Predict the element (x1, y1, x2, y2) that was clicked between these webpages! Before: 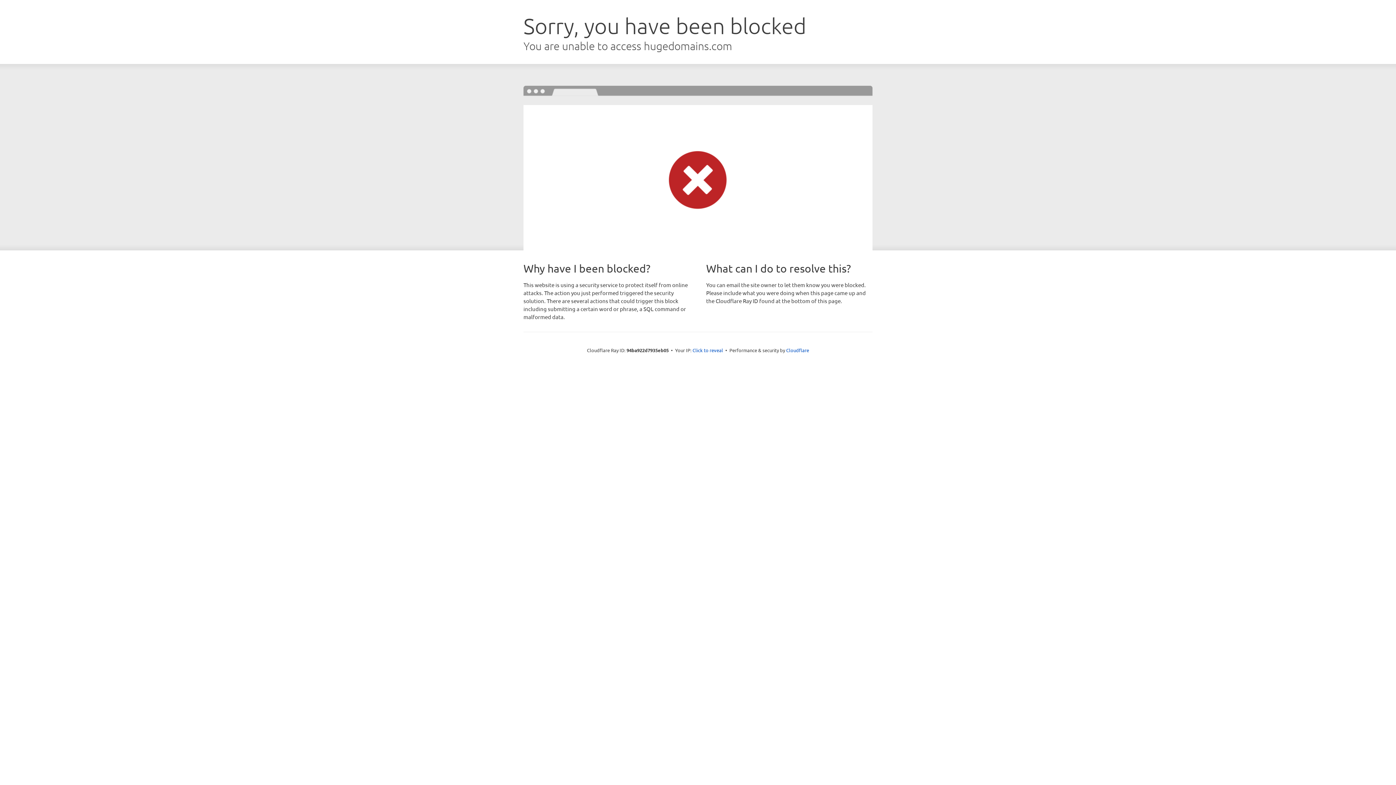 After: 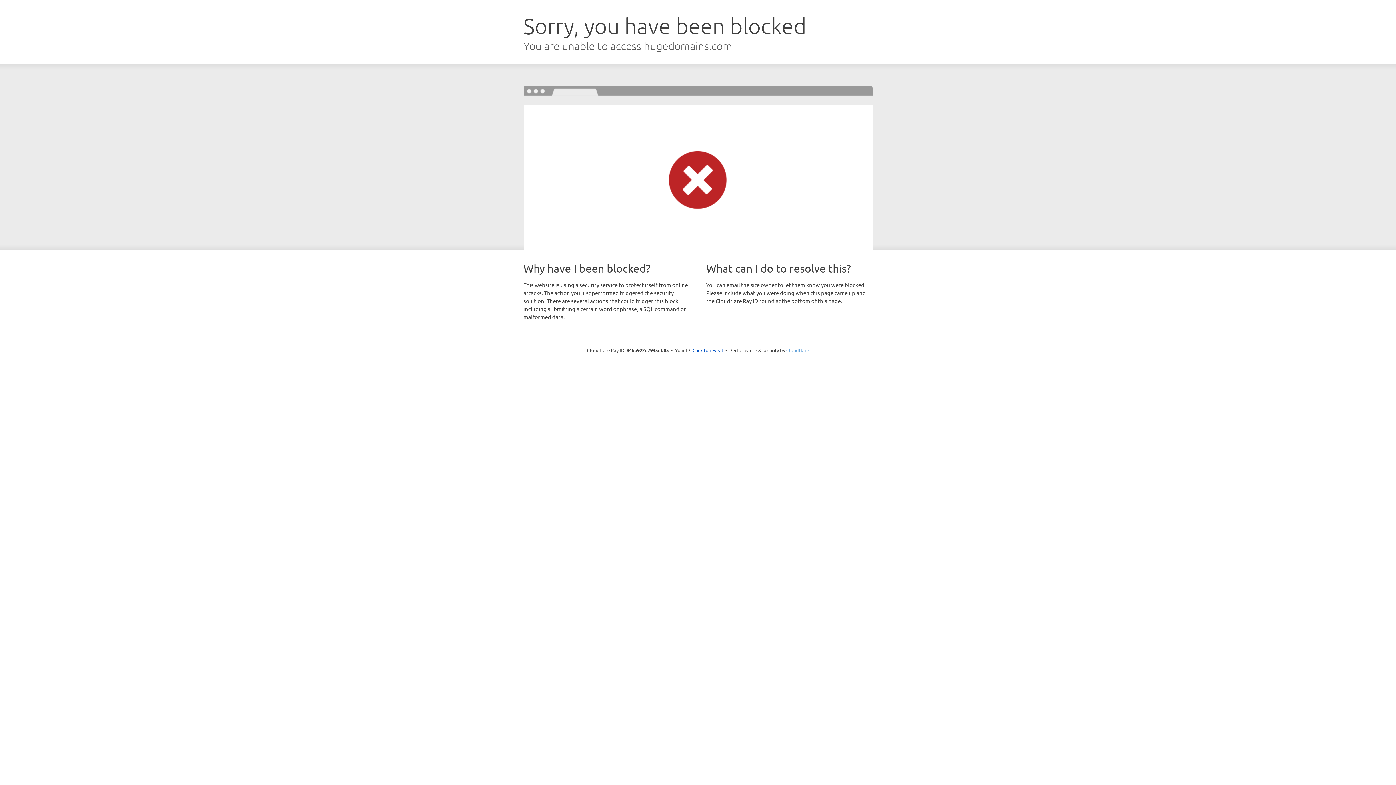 Action: label: Cloudflare bbox: (786, 347, 809, 353)